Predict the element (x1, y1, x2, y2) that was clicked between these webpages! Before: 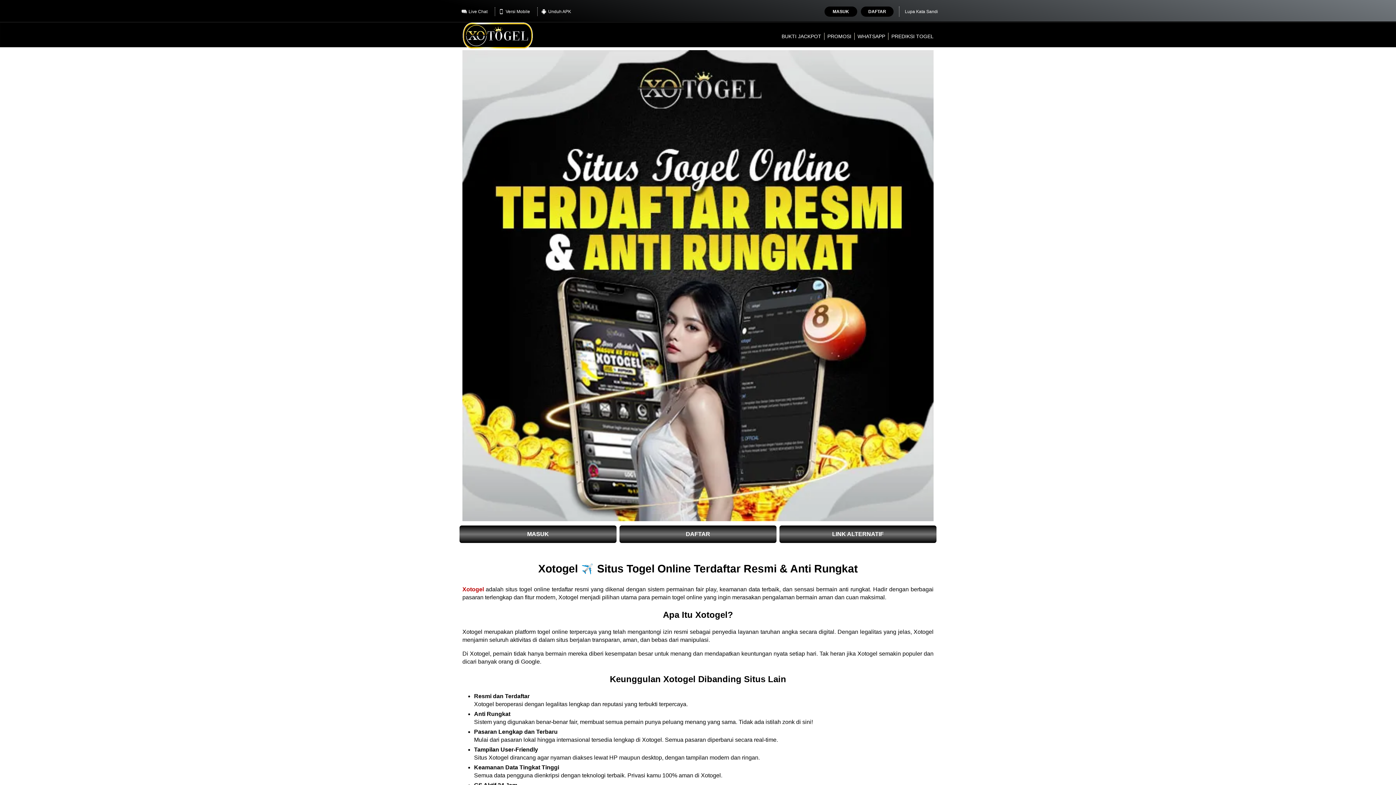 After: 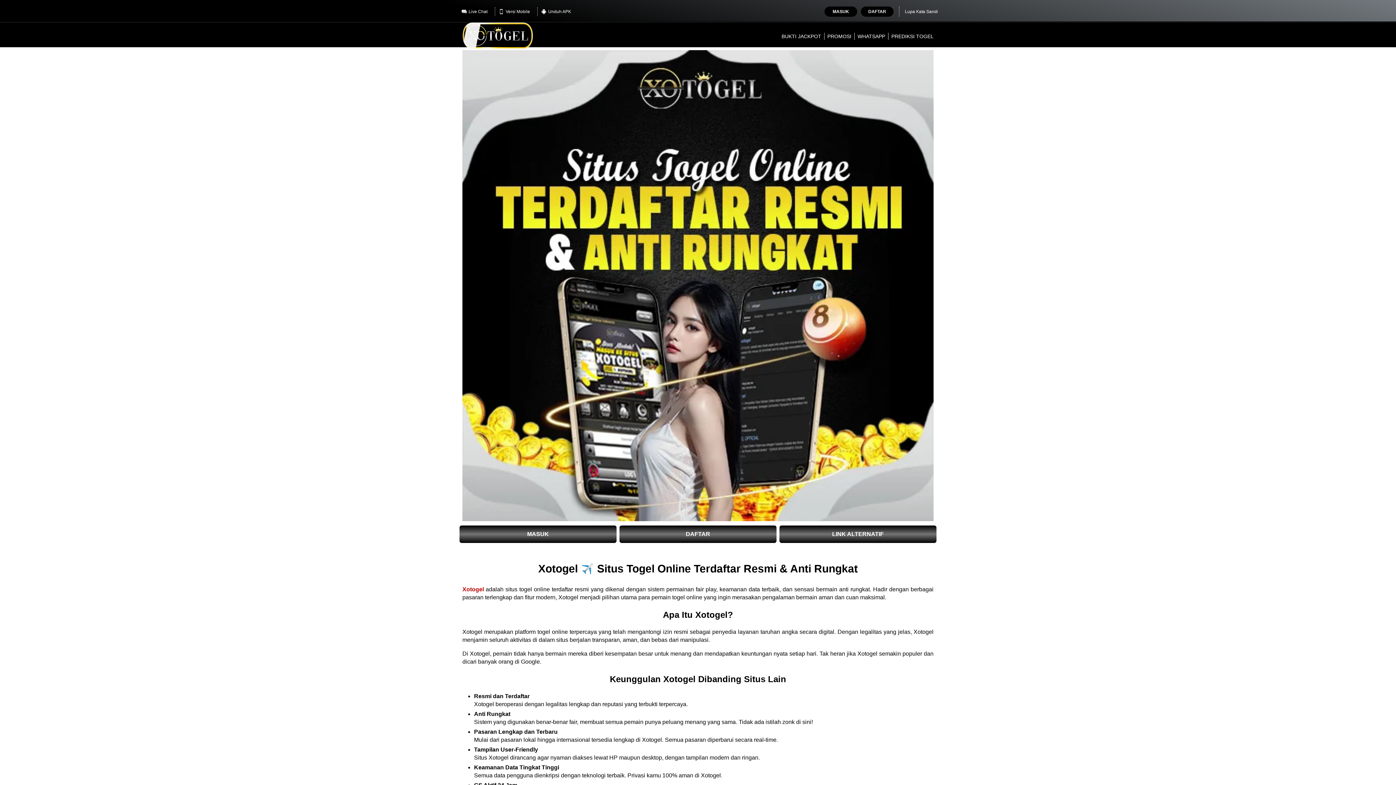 Action: bbox: (857, 33, 885, 39) label: WHATSAPP